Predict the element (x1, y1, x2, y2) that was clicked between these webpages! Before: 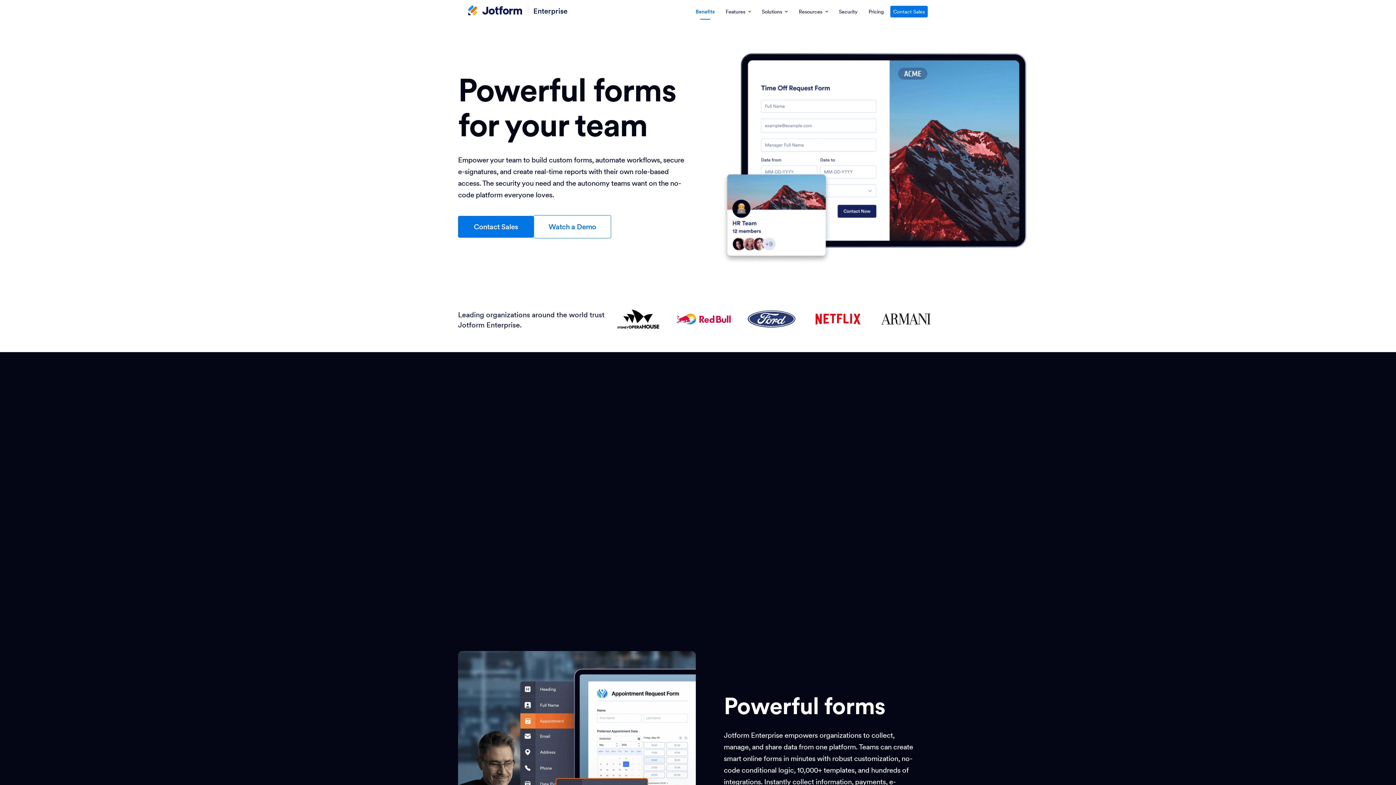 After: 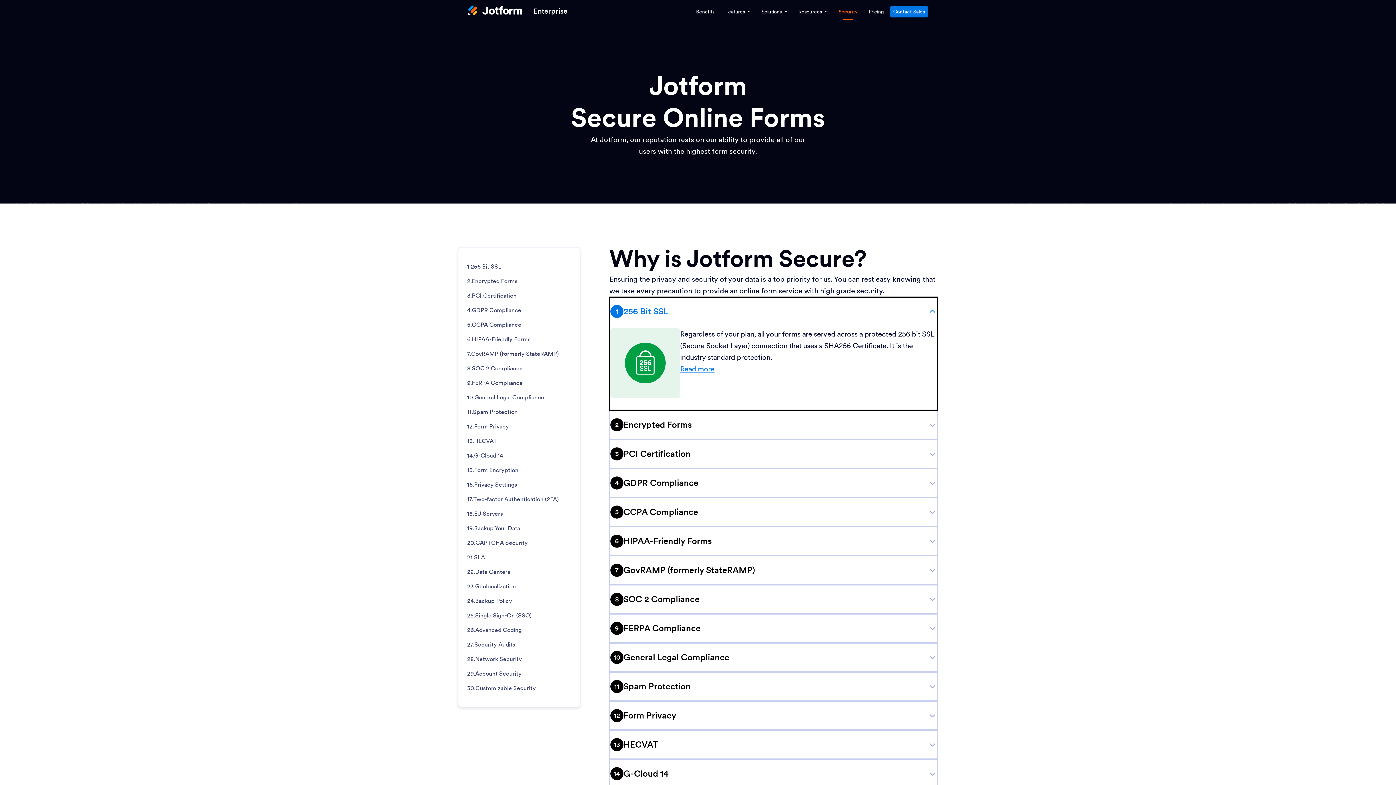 Action: bbox: (834, 0, 862, 23) label: Security